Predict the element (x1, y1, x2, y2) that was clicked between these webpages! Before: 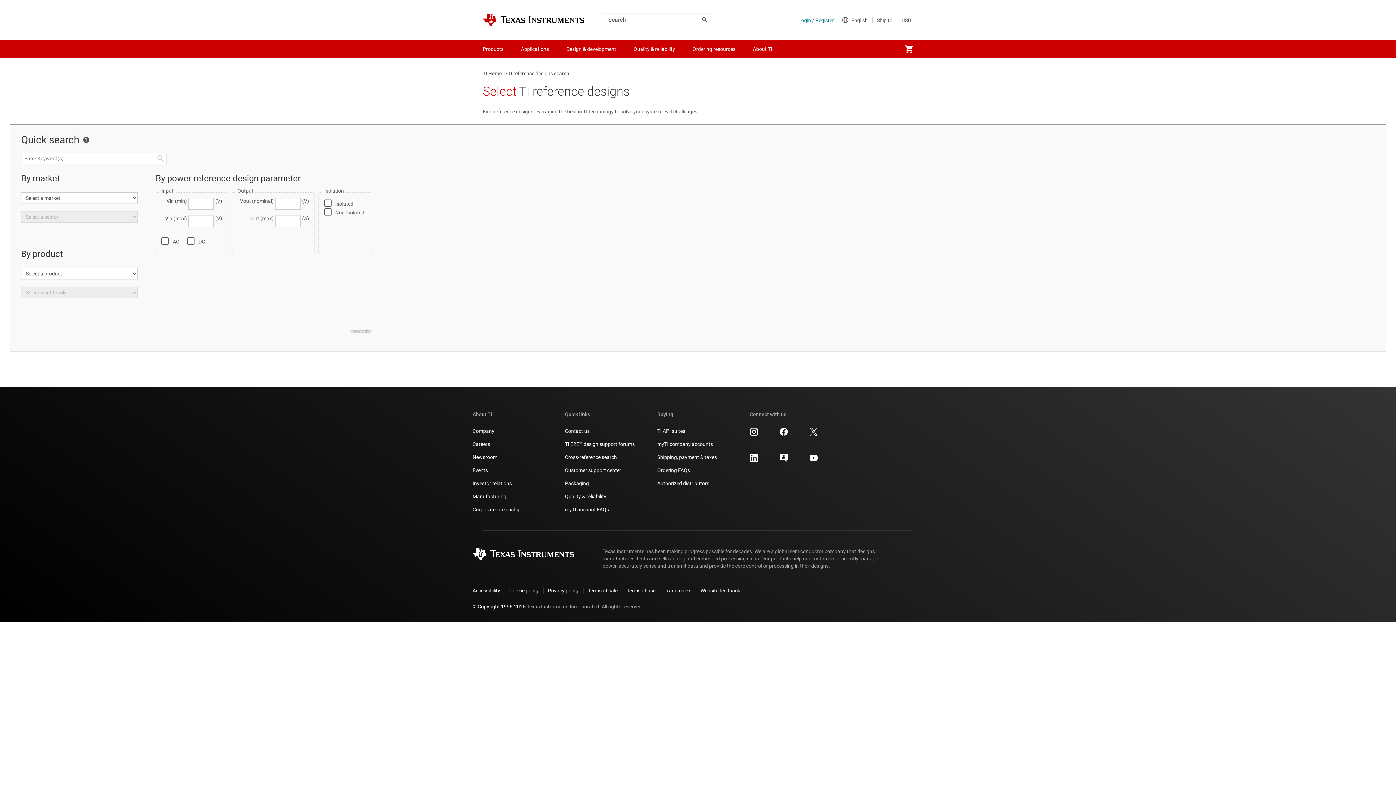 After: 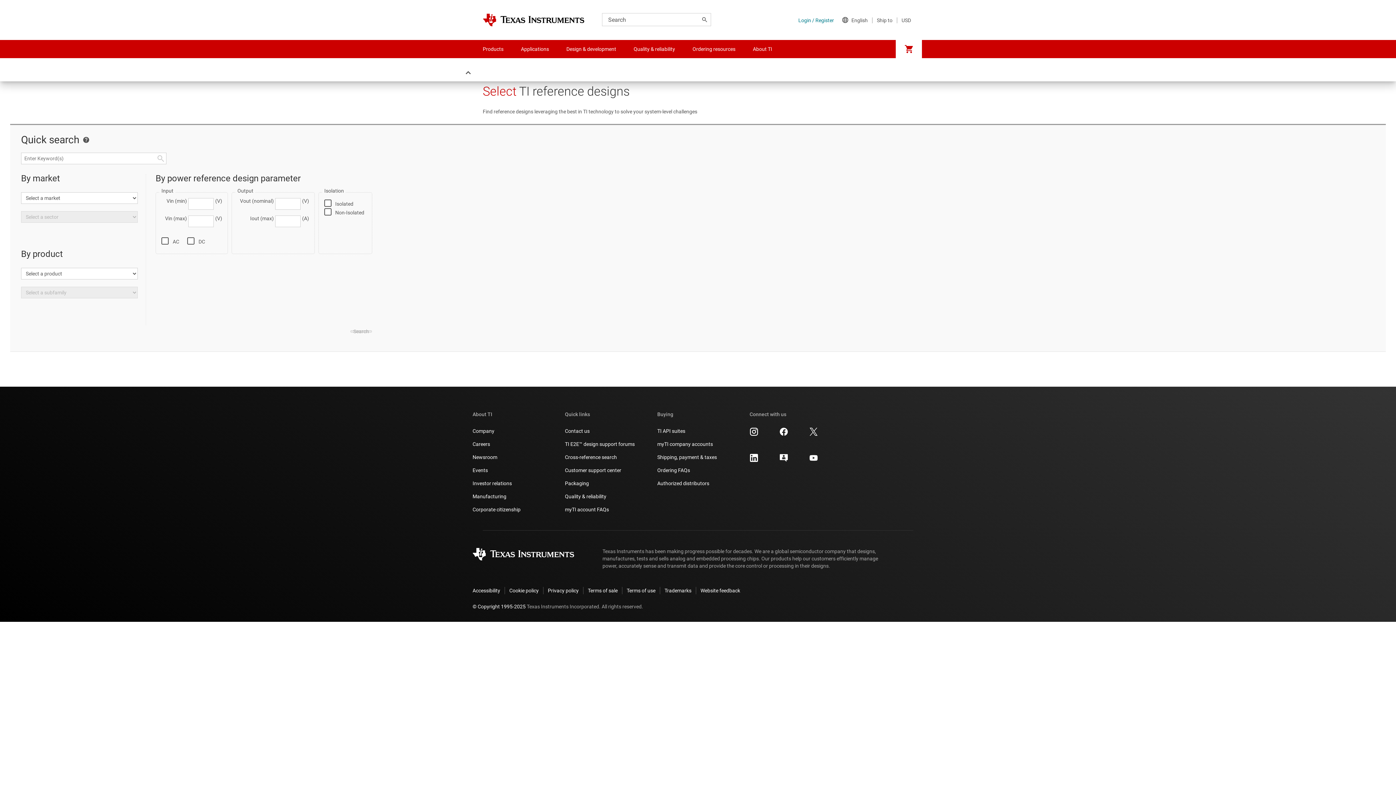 Action: label: My cart bbox: (896, 40, 922, 58)